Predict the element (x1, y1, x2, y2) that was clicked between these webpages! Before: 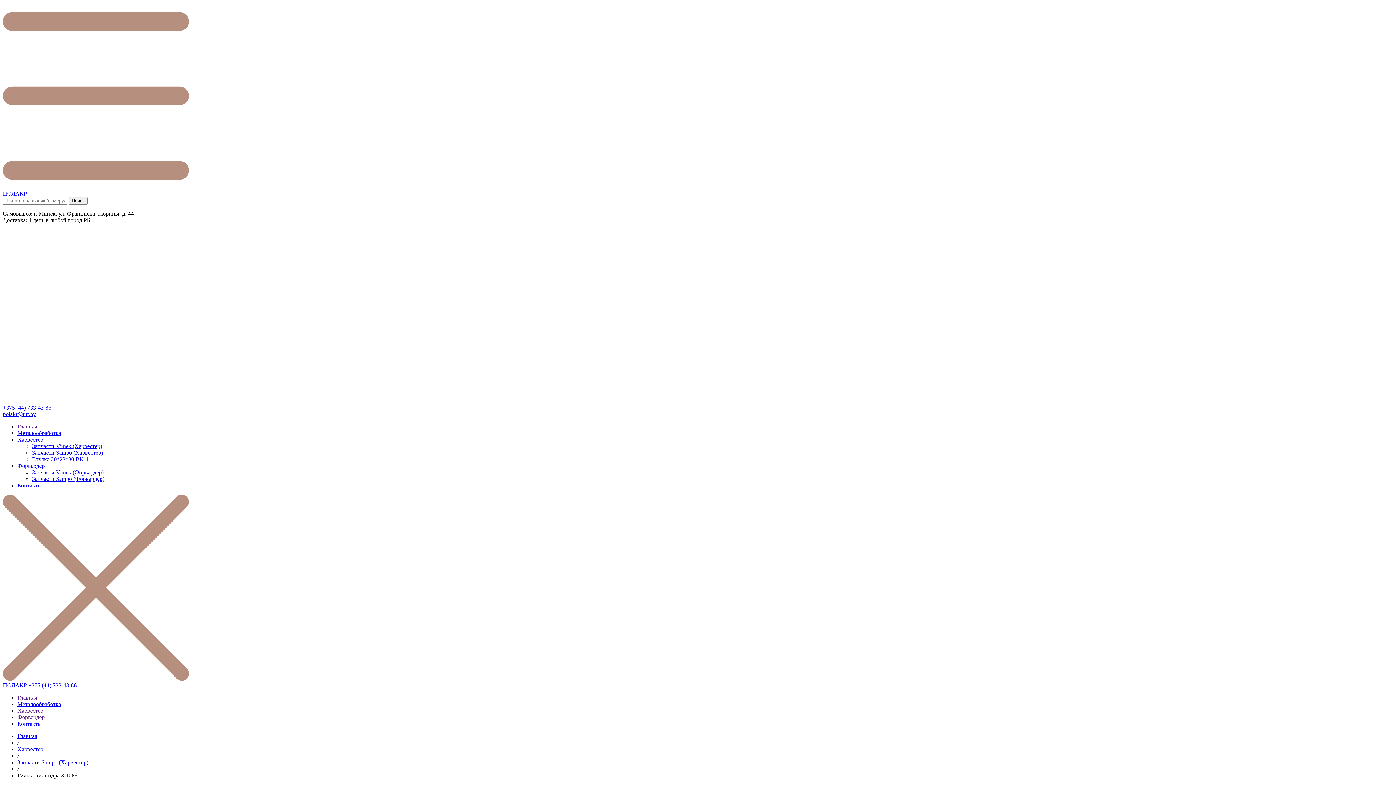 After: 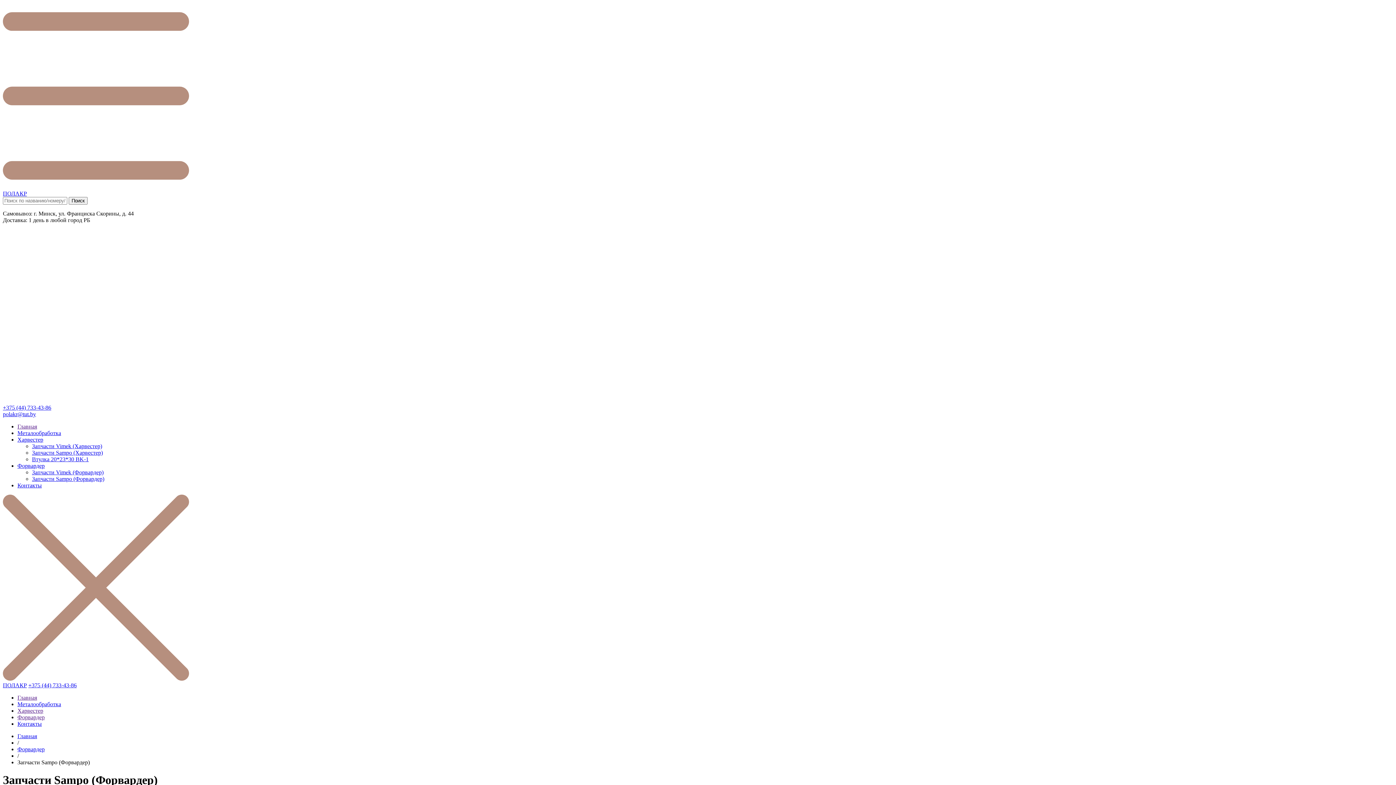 Action: label: Запчасти Sampo (Форвардер) bbox: (32, 476, 104, 482)